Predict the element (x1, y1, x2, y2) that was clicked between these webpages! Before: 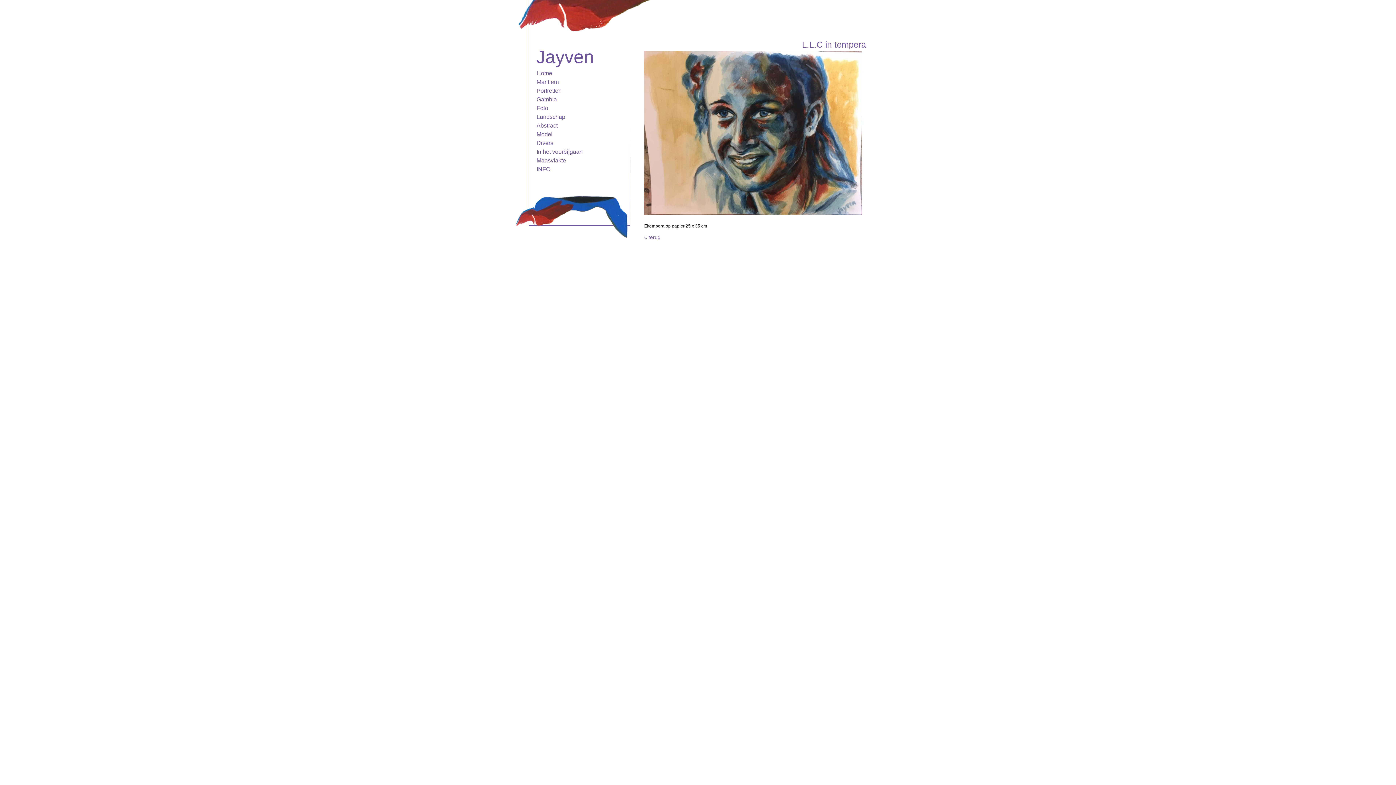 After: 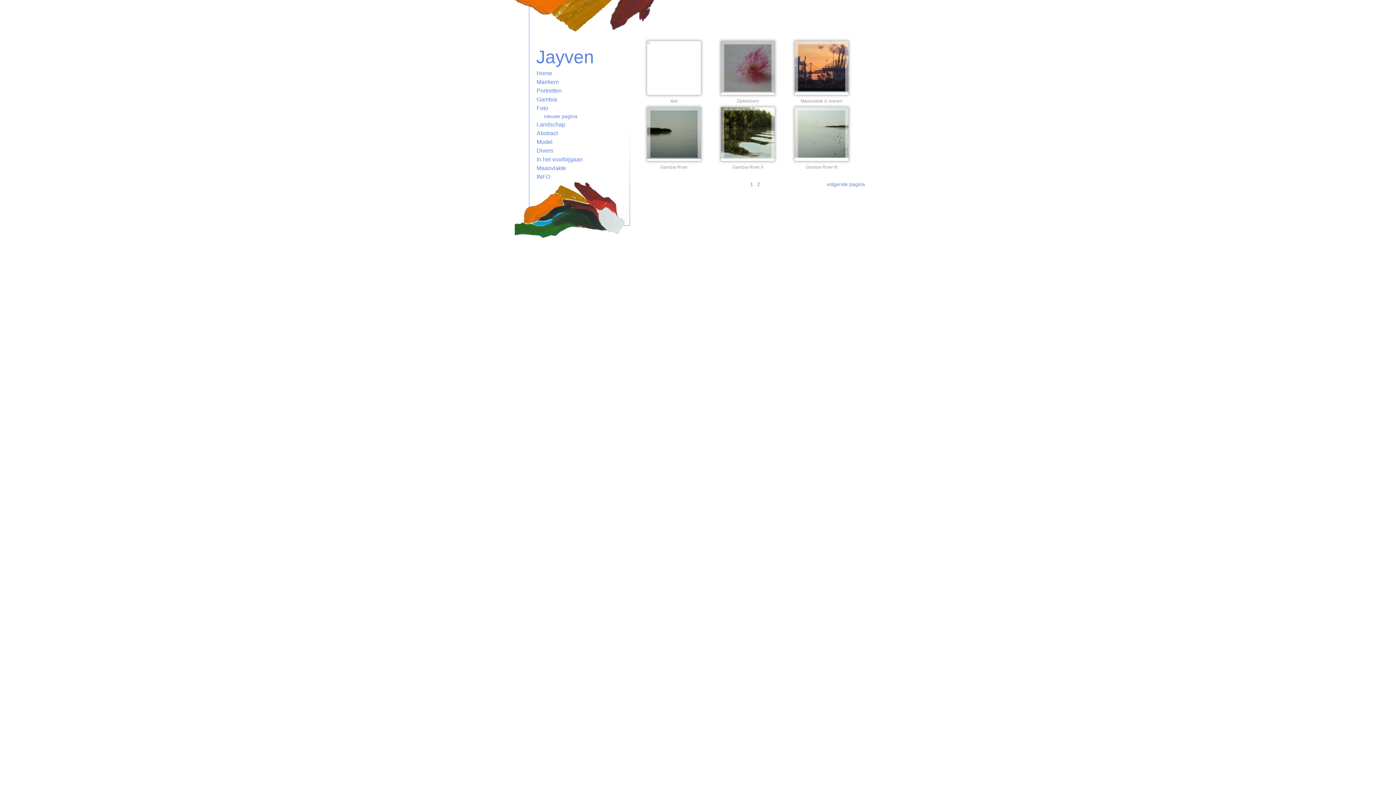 Action: label: Foto bbox: (536, 105, 548, 111)